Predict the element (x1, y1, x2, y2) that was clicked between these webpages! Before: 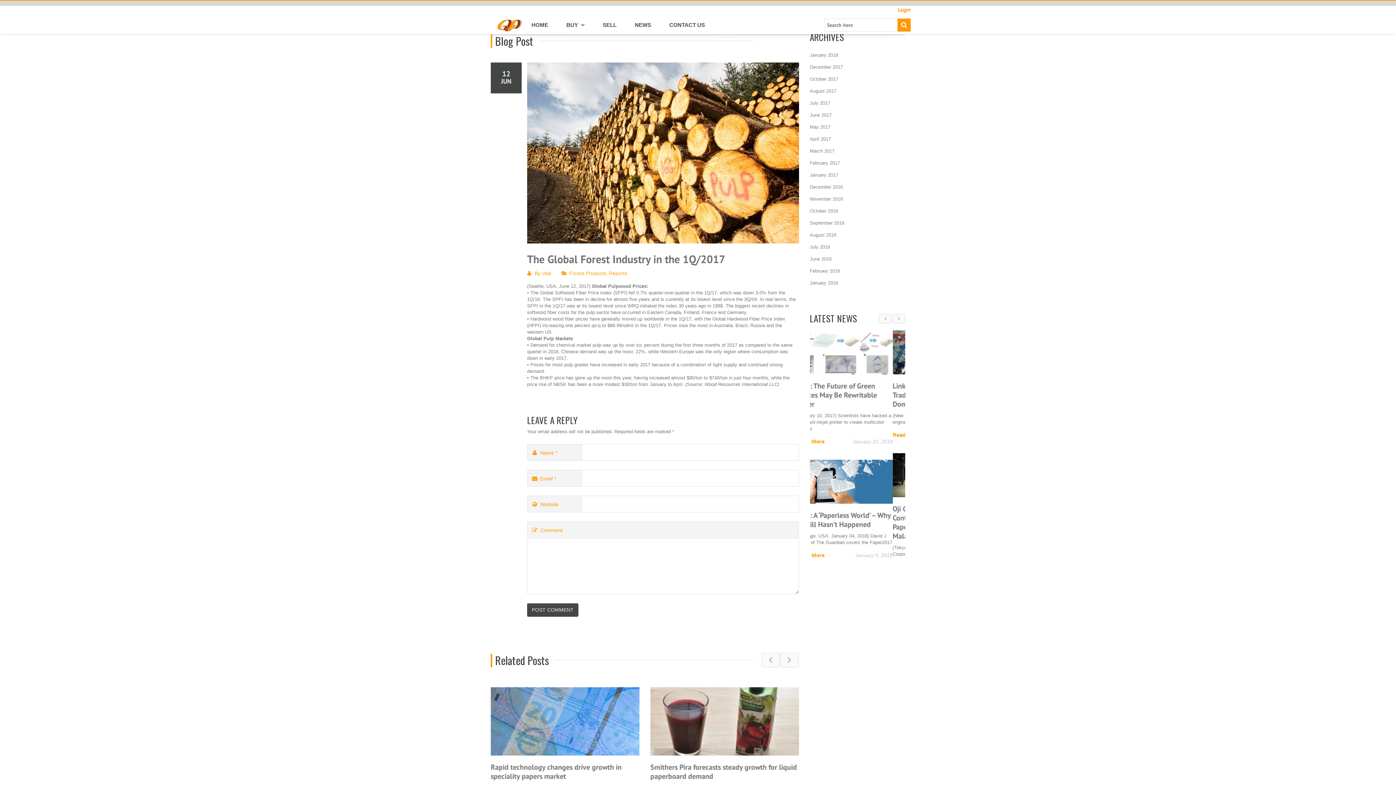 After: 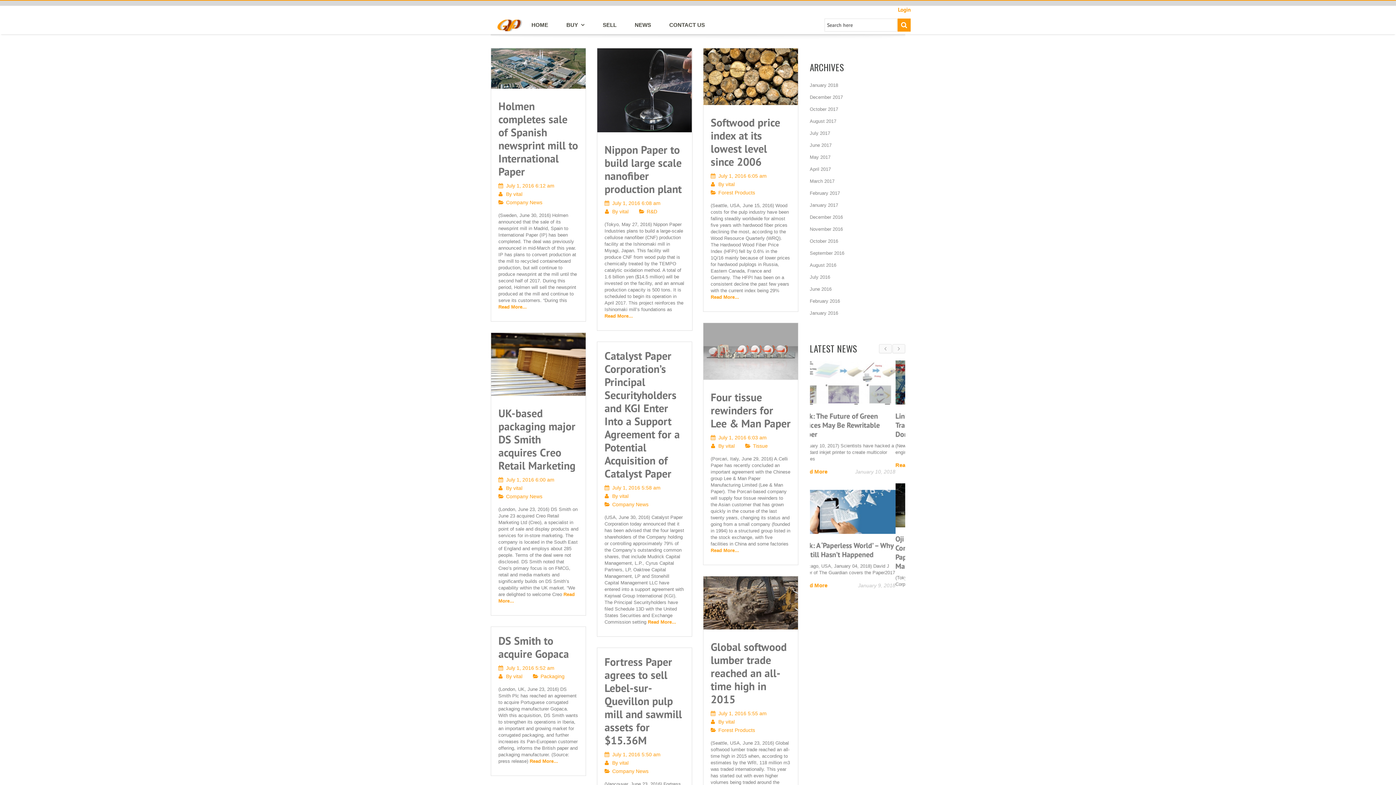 Action: label: July 2016 bbox: (810, 241, 830, 253)